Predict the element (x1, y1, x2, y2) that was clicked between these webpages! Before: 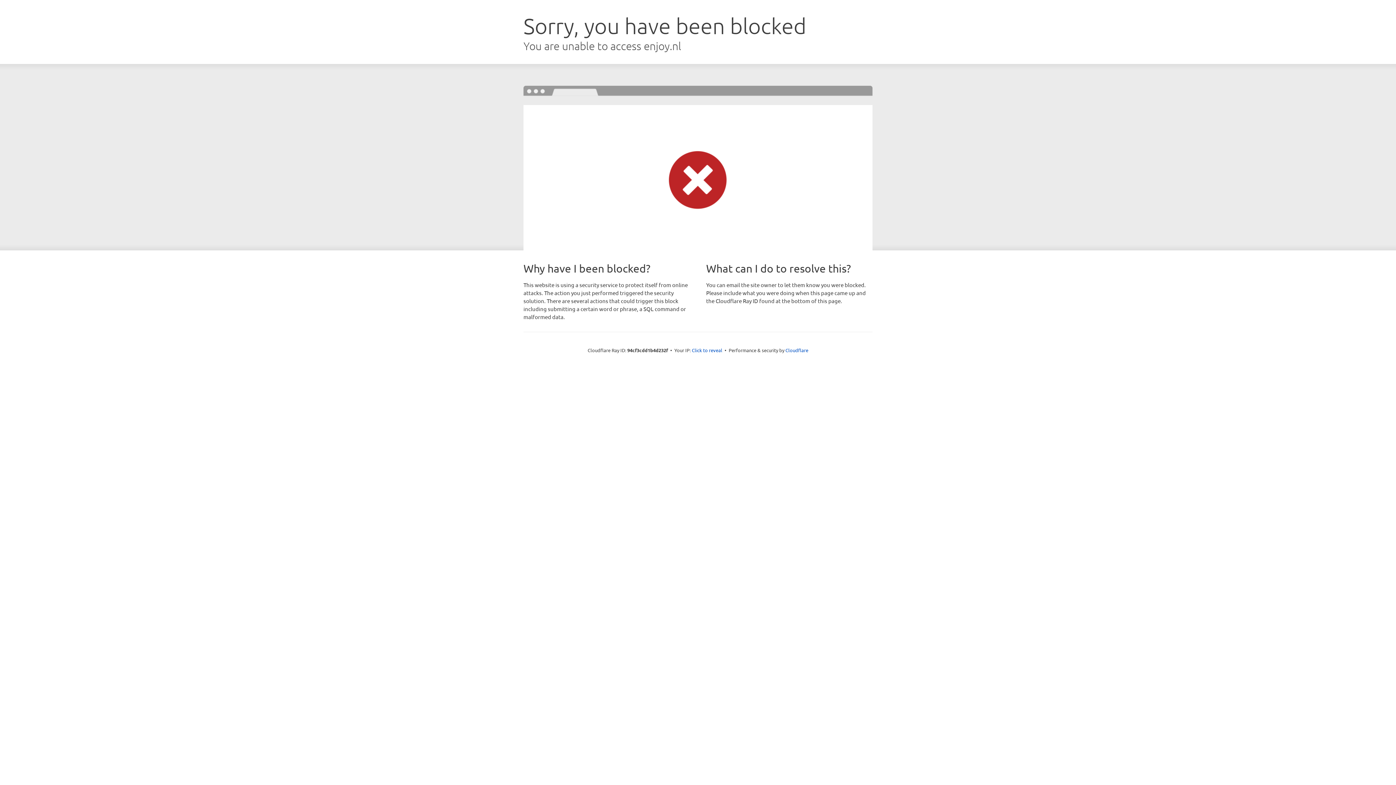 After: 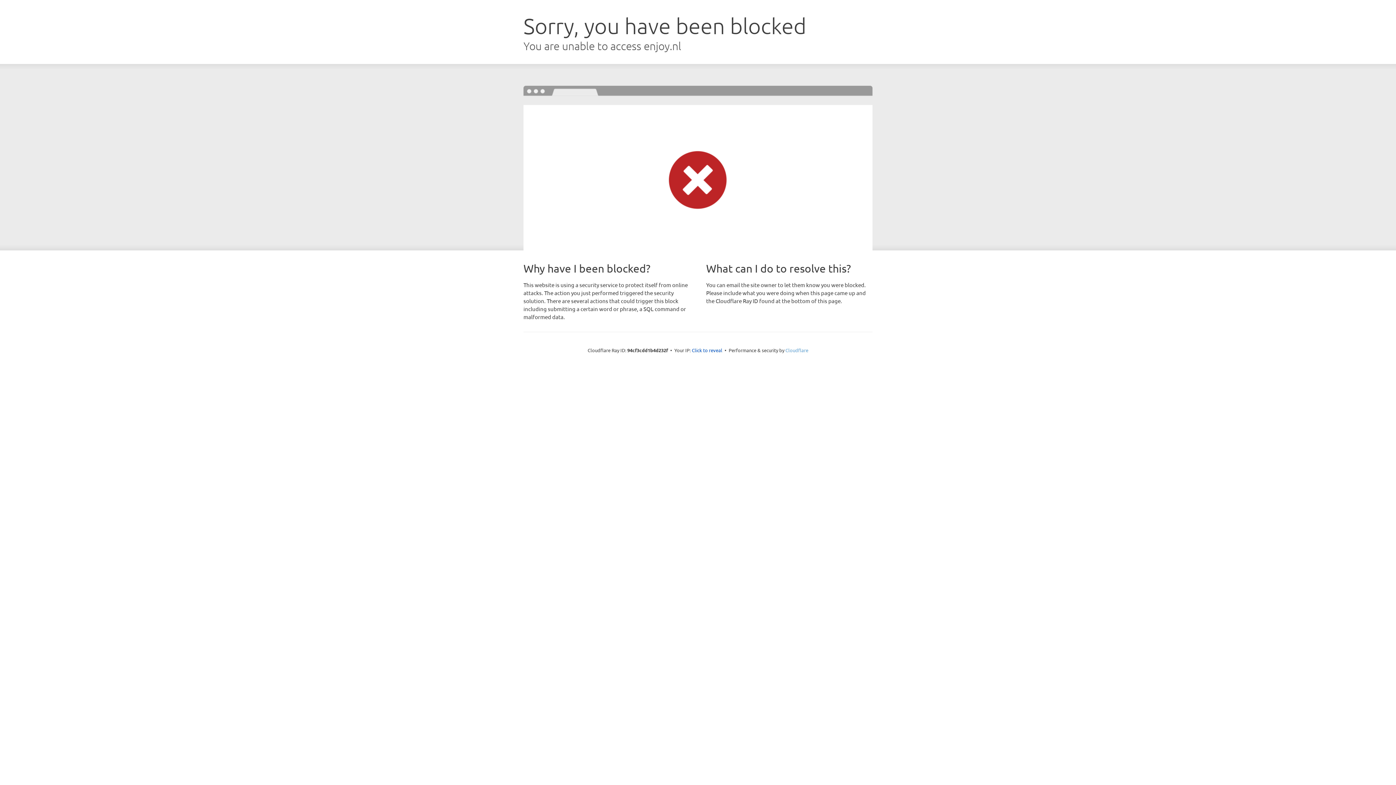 Action: label: Cloudflare bbox: (785, 347, 808, 353)